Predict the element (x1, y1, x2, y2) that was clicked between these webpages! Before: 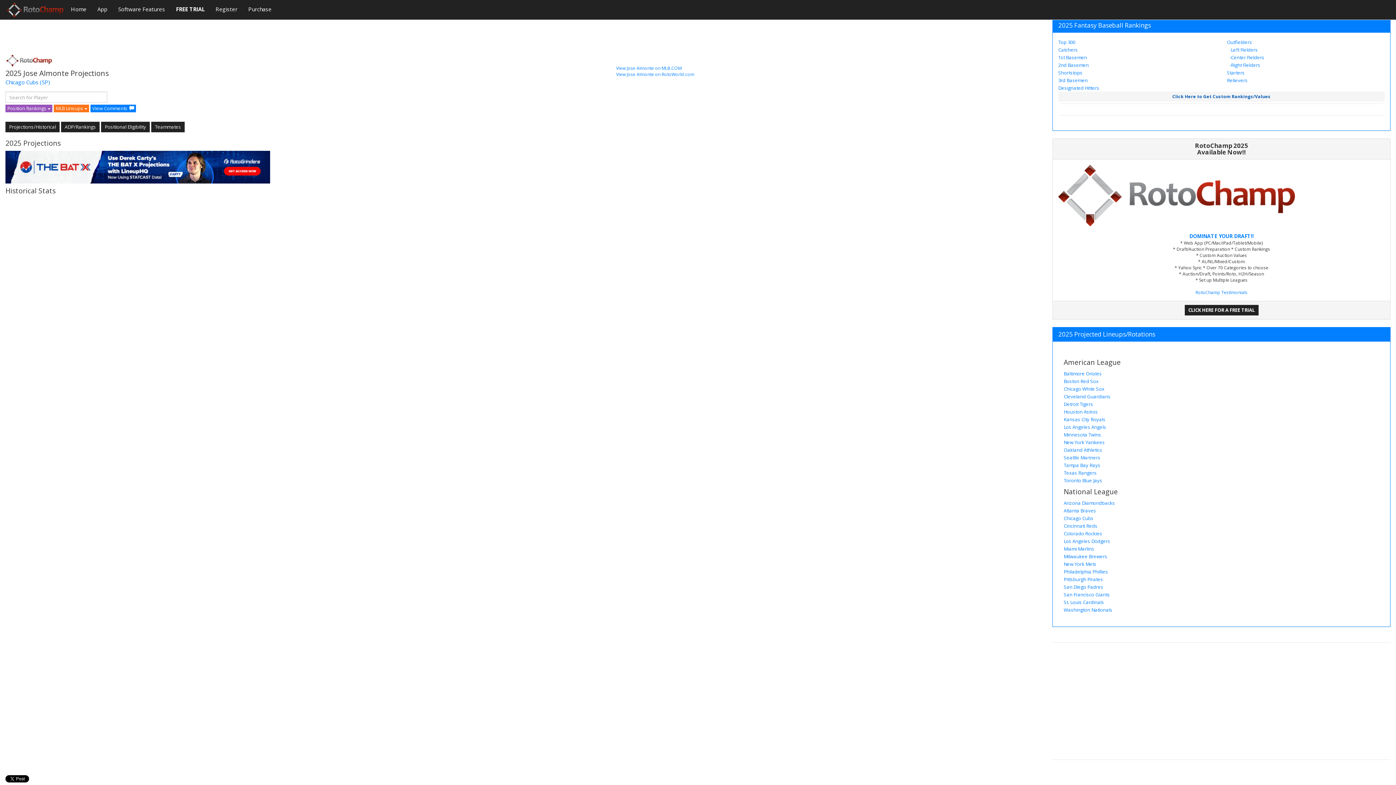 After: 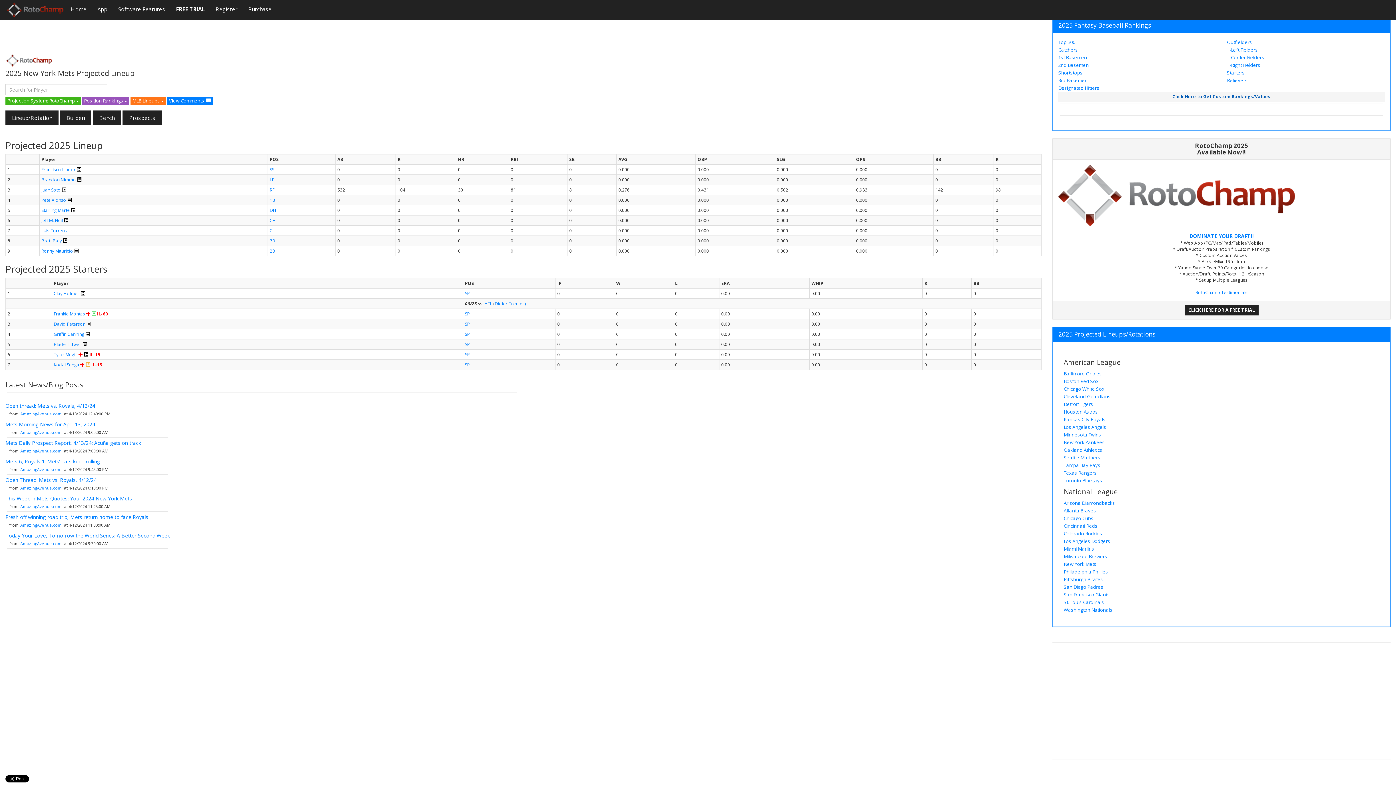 Action: bbox: (1064, 561, 1096, 567) label: New York Mets